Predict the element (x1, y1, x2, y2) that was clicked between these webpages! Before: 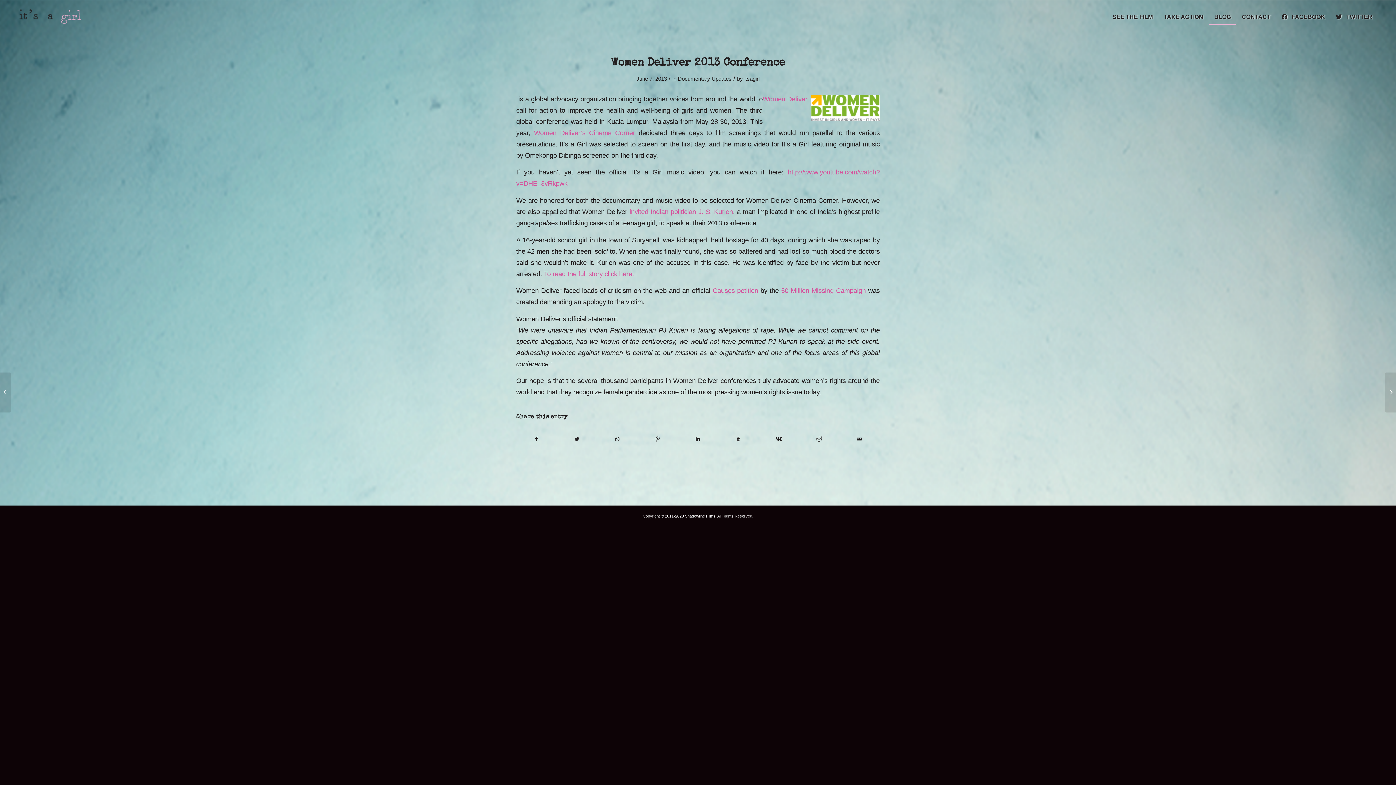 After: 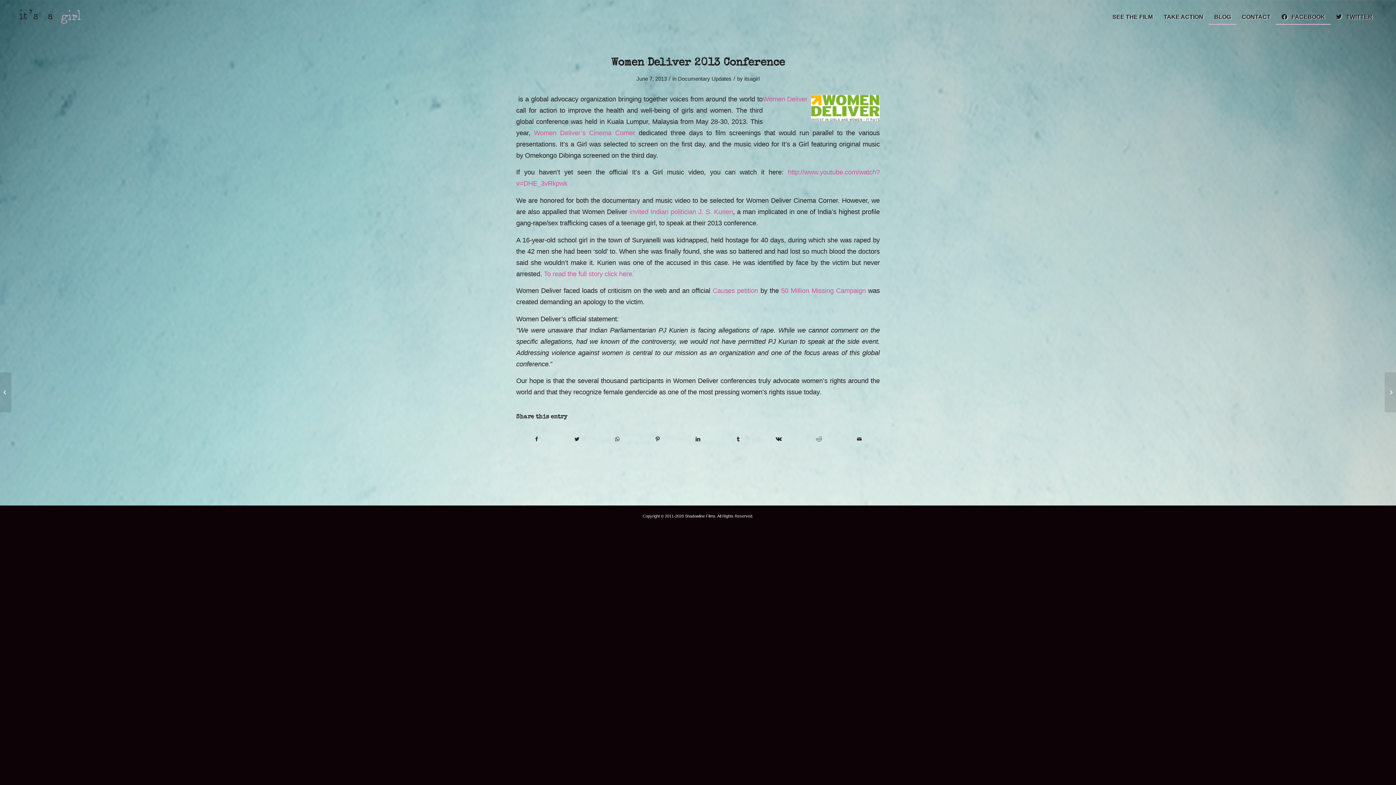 Action: label:    FACEBOOK bbox: (1276, 9, 1330, 24)